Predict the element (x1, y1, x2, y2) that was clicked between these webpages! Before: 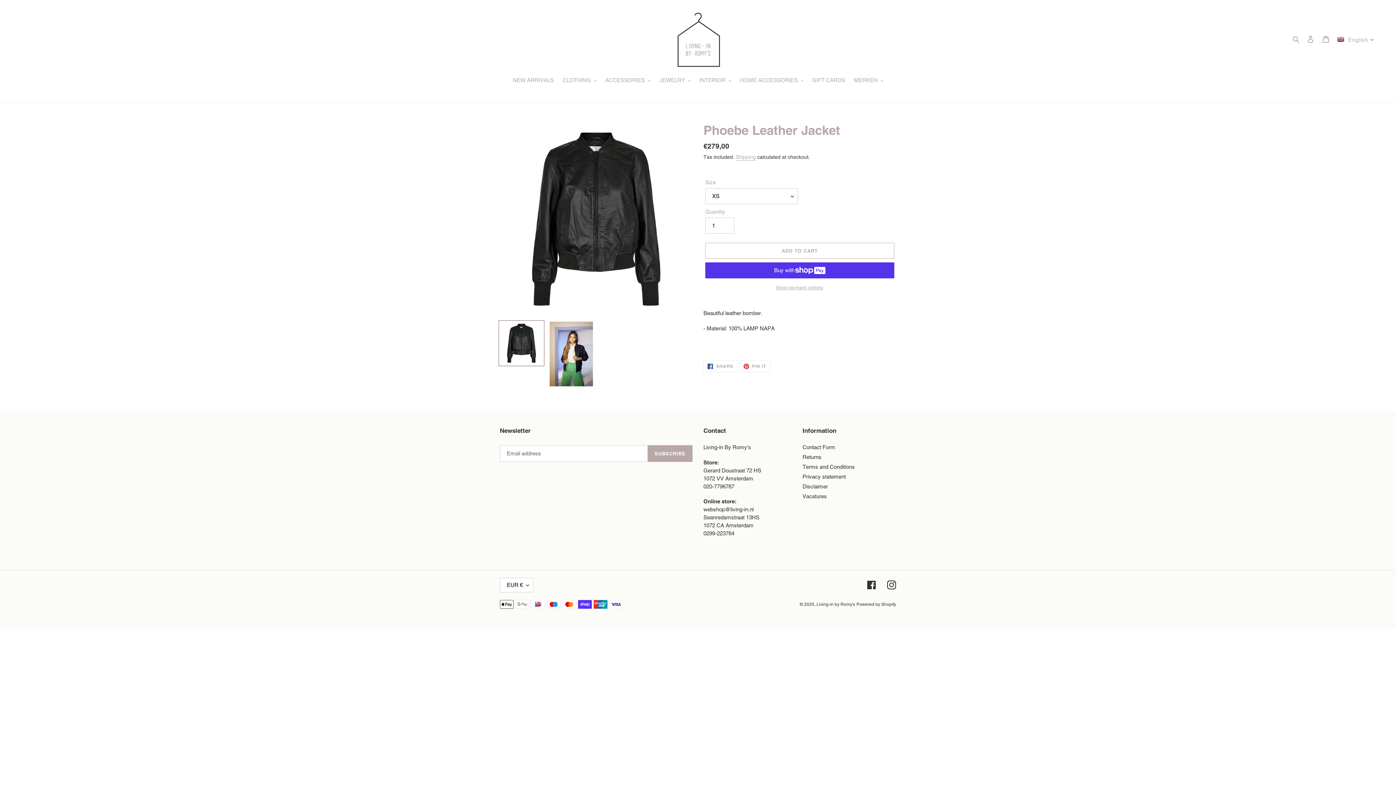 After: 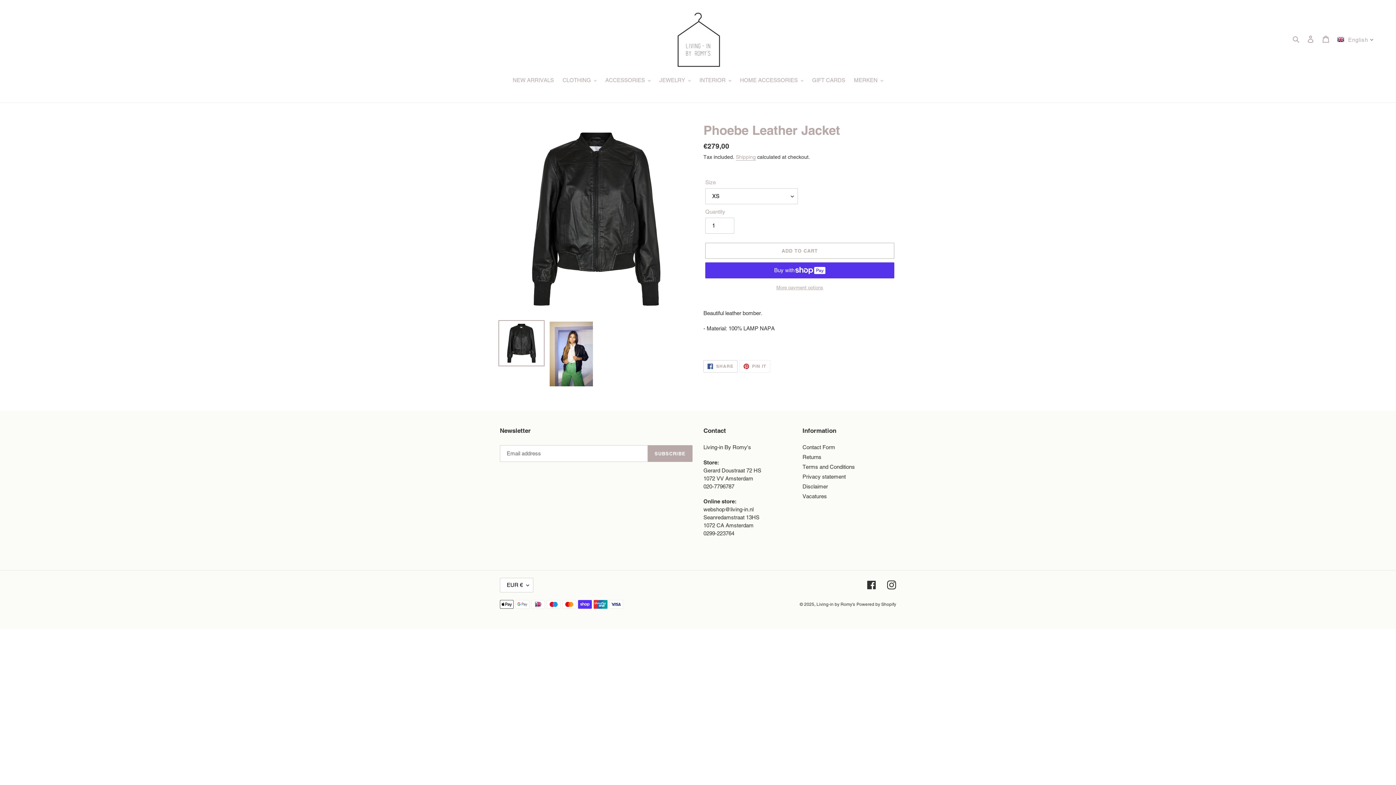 Action: label:  SHARE
SHARE ON FACEBOOK bbox: (703, 360, 737, 372)